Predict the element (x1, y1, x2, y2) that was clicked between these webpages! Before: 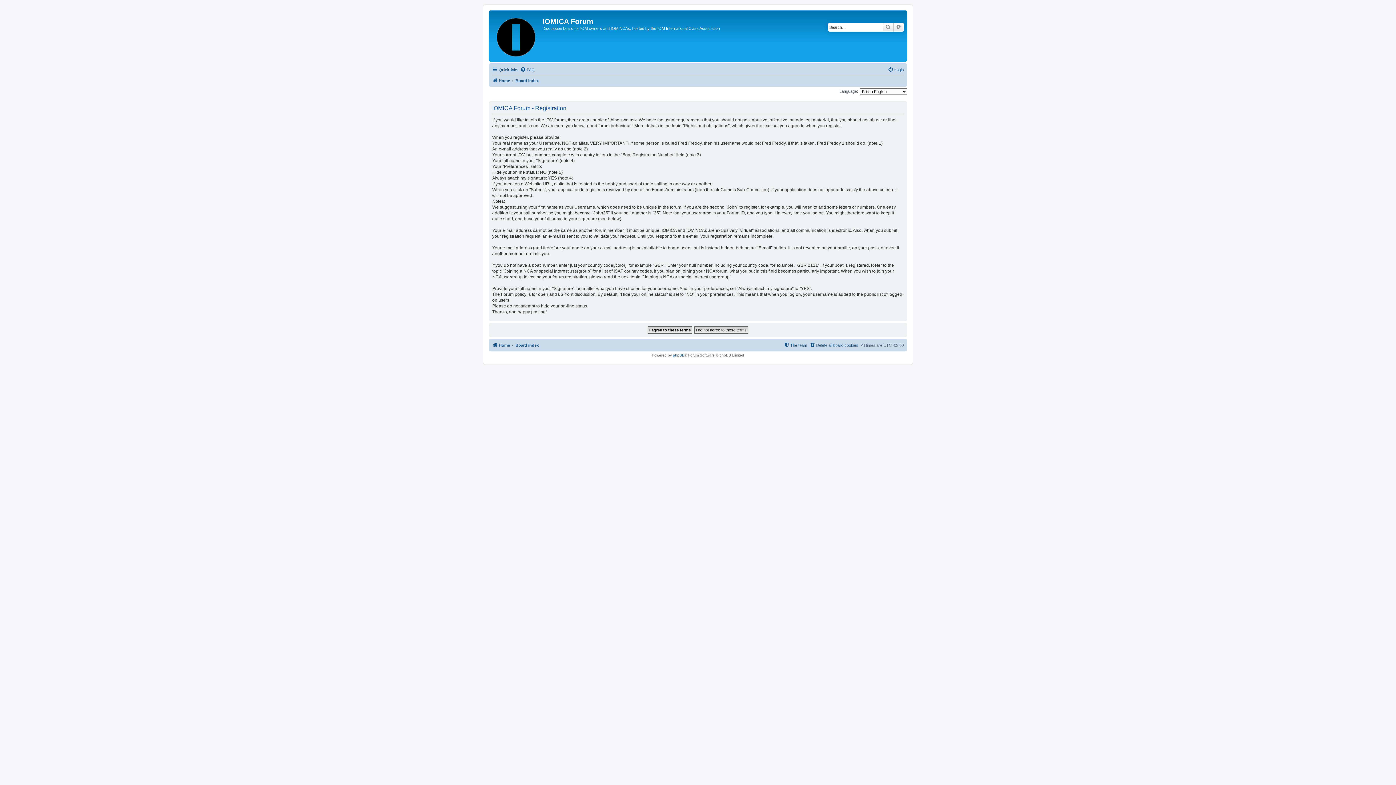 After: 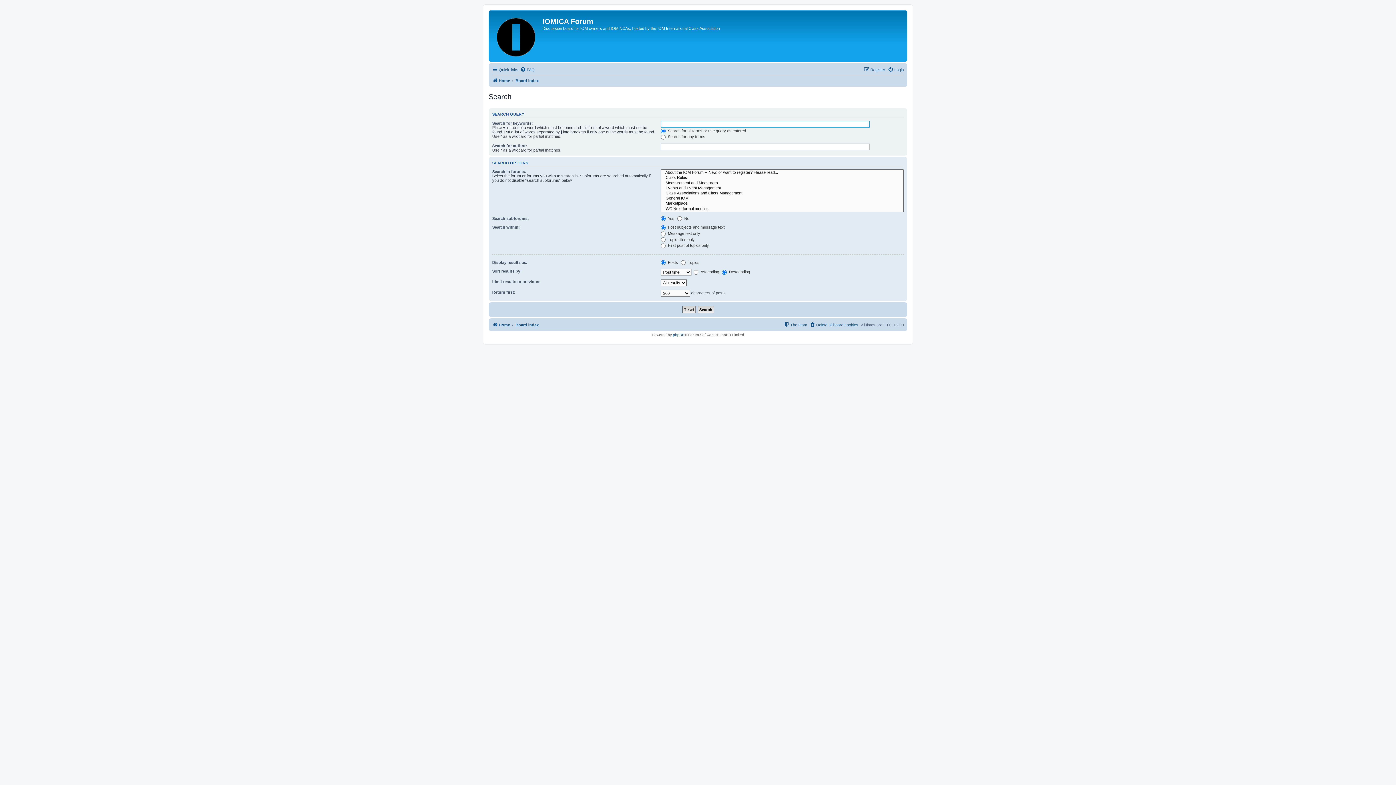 Action: label: Advanced search bbox: (893, 22, 904, 31)